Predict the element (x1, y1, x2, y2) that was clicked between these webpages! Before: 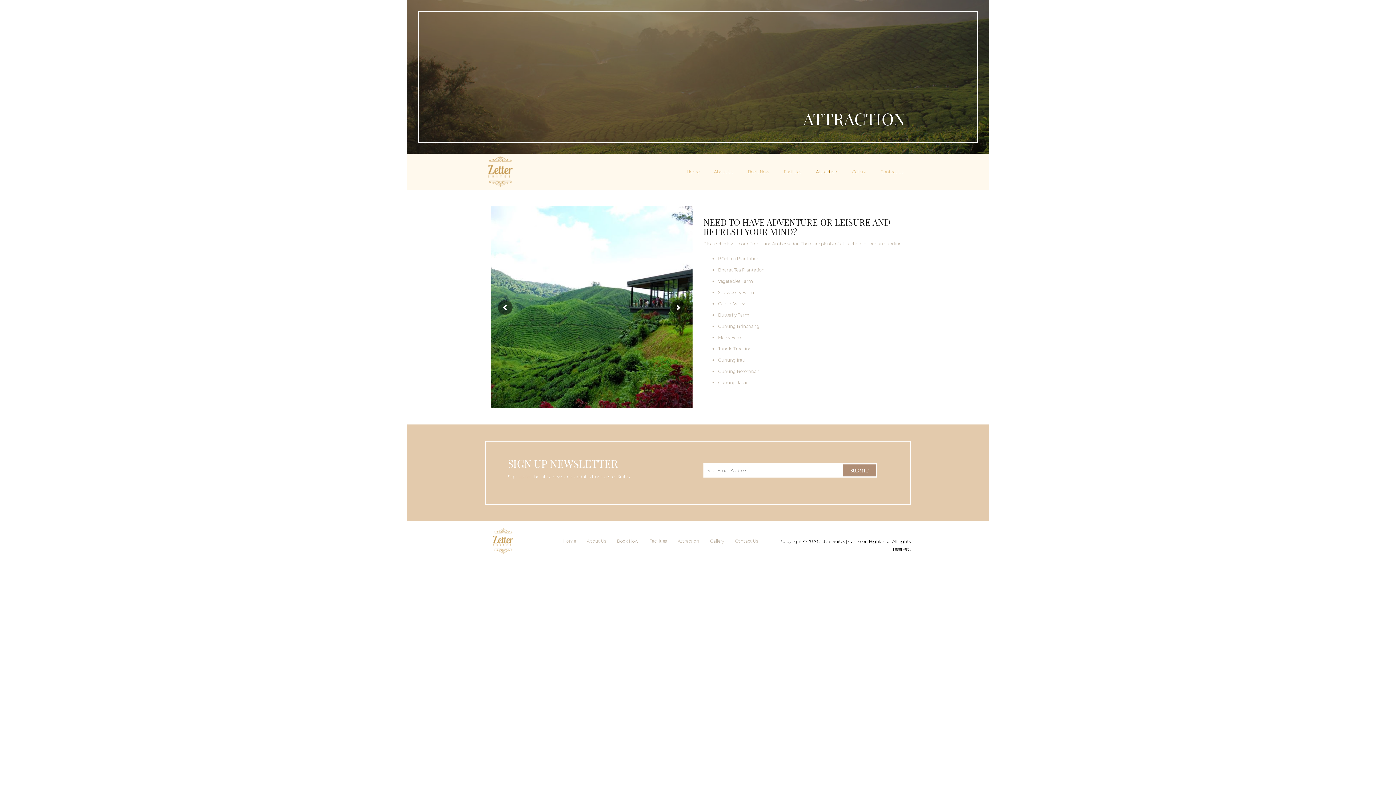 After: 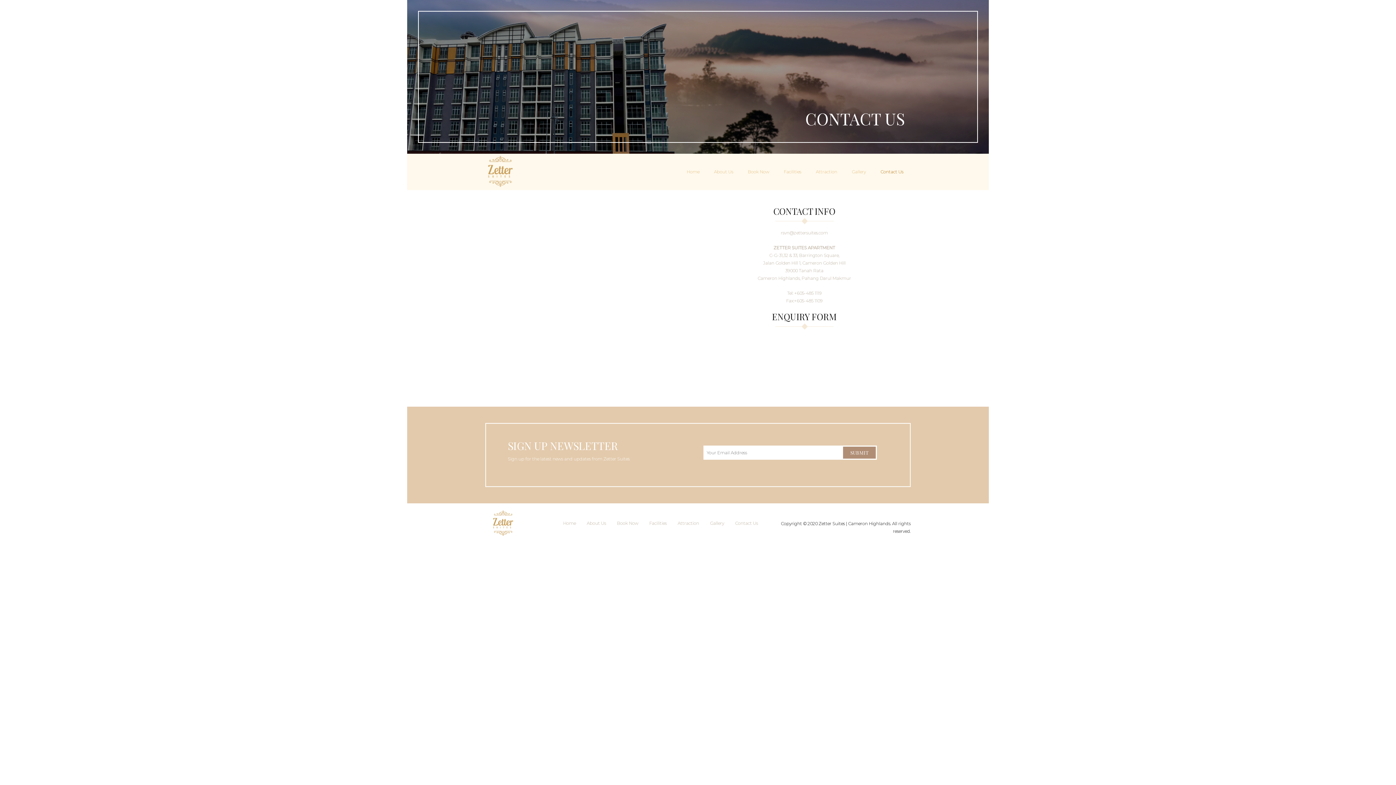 Action: bbox: (729, 526, 763, 556) label: Contact Us